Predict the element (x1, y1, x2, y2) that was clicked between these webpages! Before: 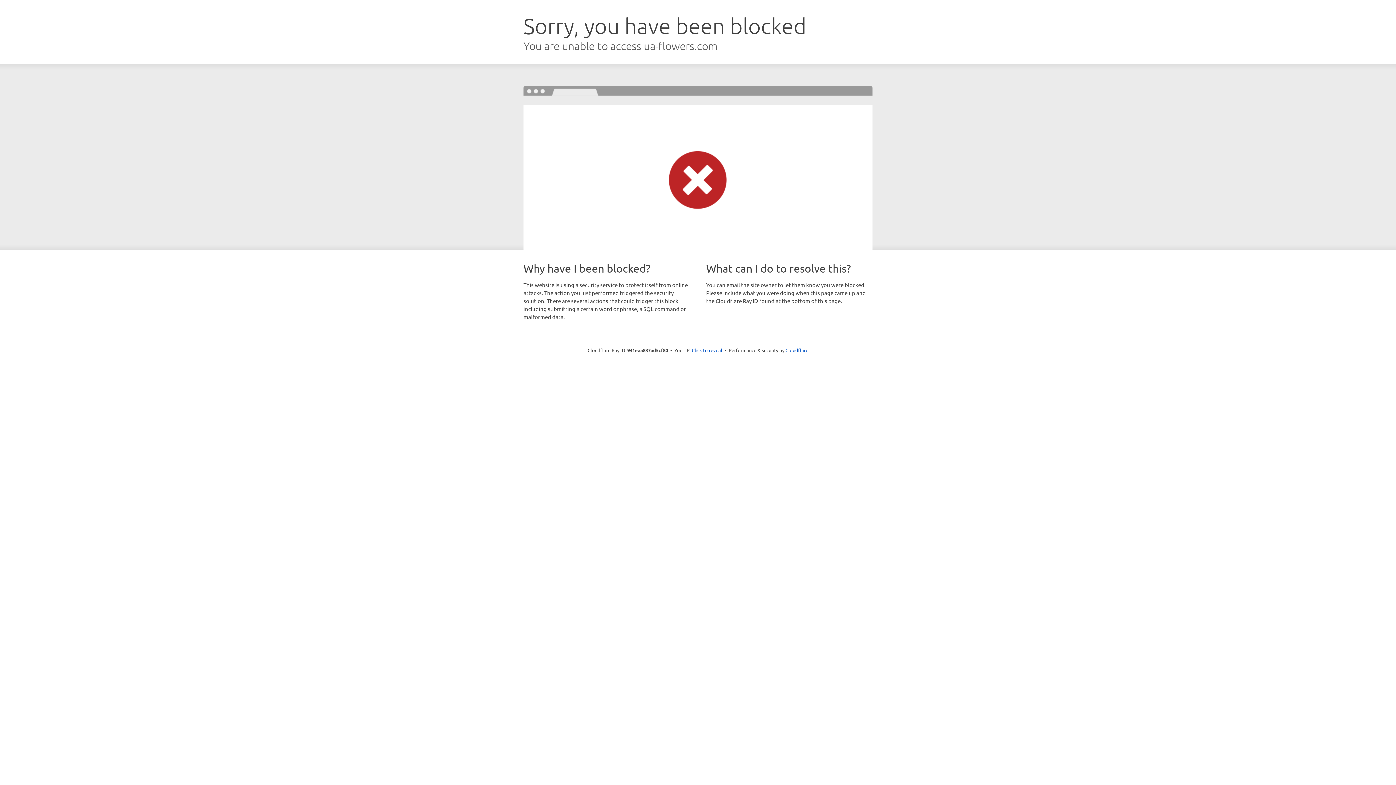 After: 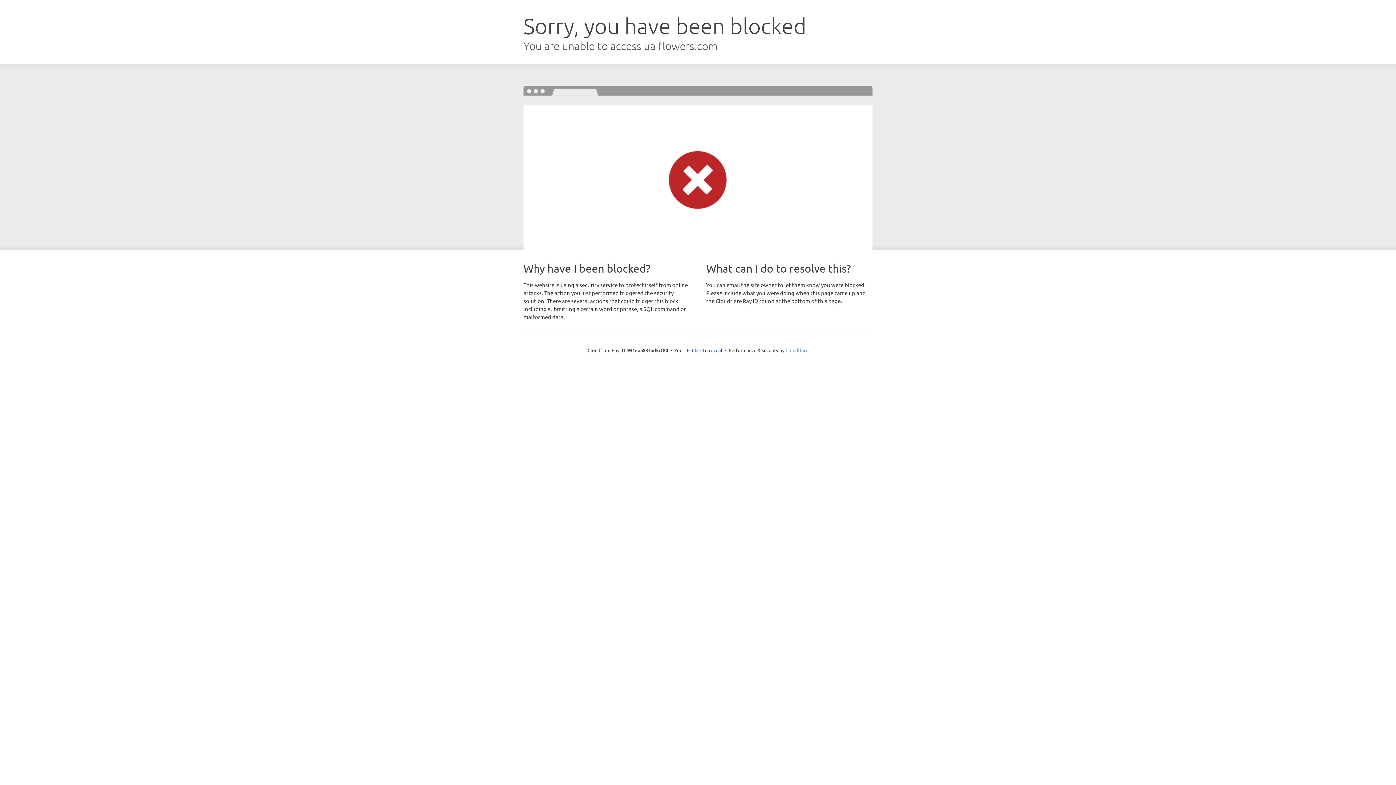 Action: label: Cloudflare bbox: (785, 347, 808, 353)